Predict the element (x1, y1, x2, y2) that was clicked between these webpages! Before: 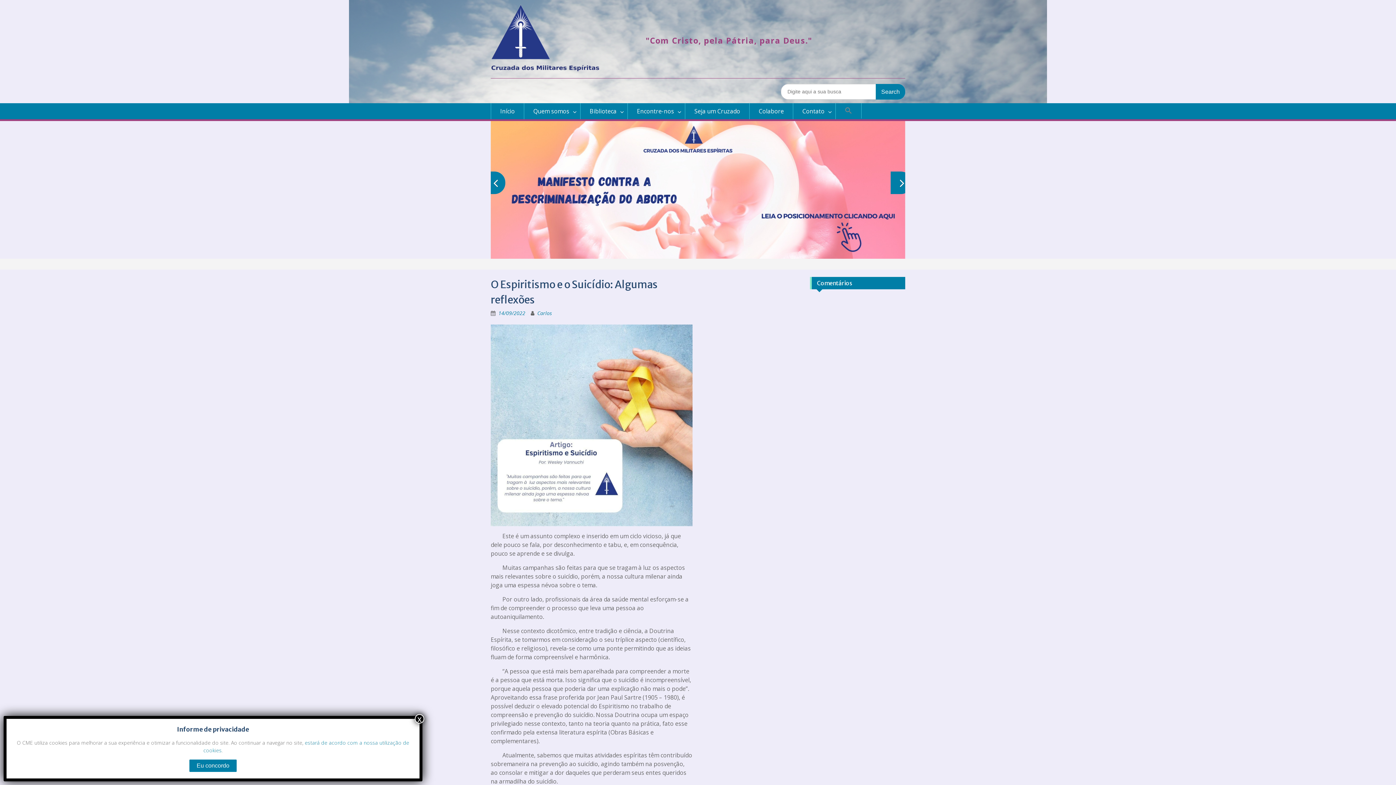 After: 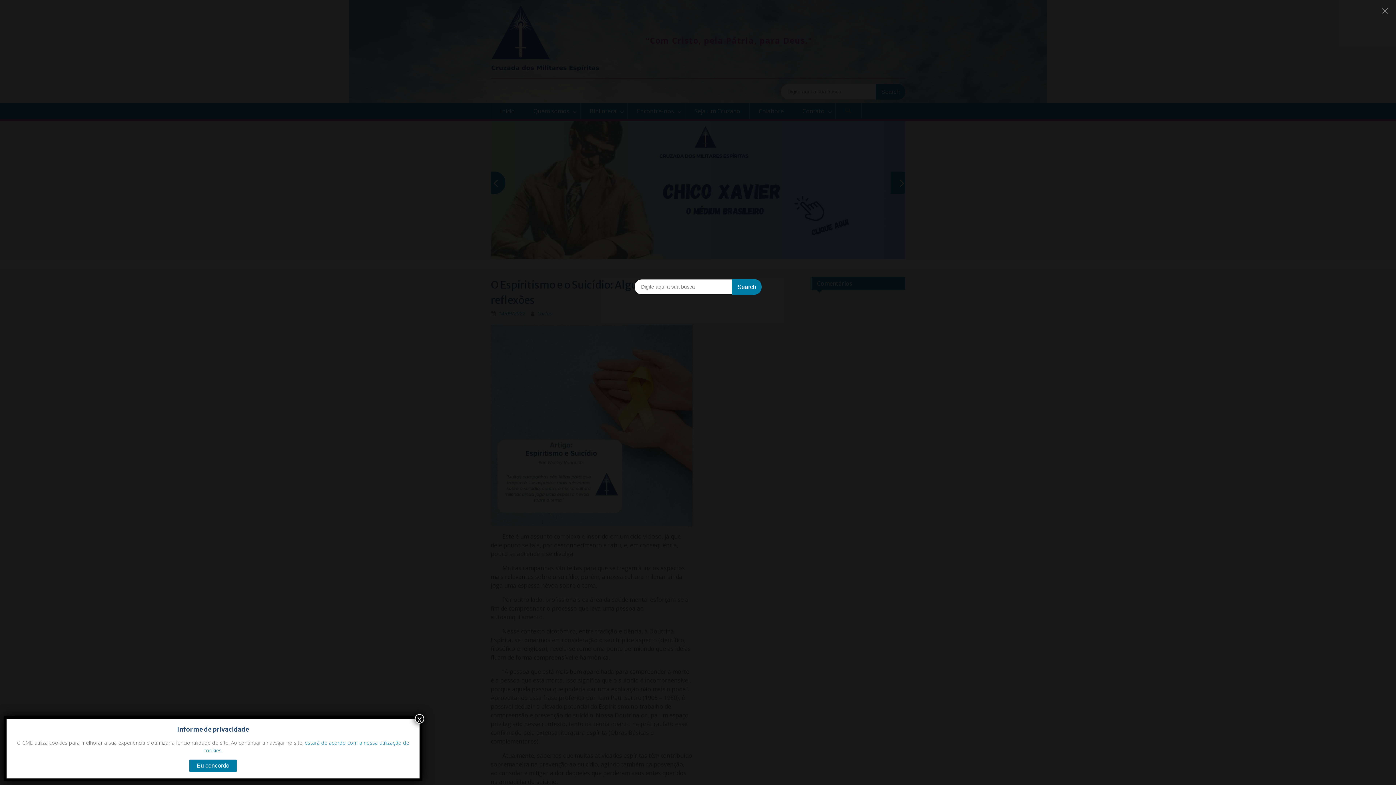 Action: label: Search Icon Link bbox: (836, 103, 861, 118)